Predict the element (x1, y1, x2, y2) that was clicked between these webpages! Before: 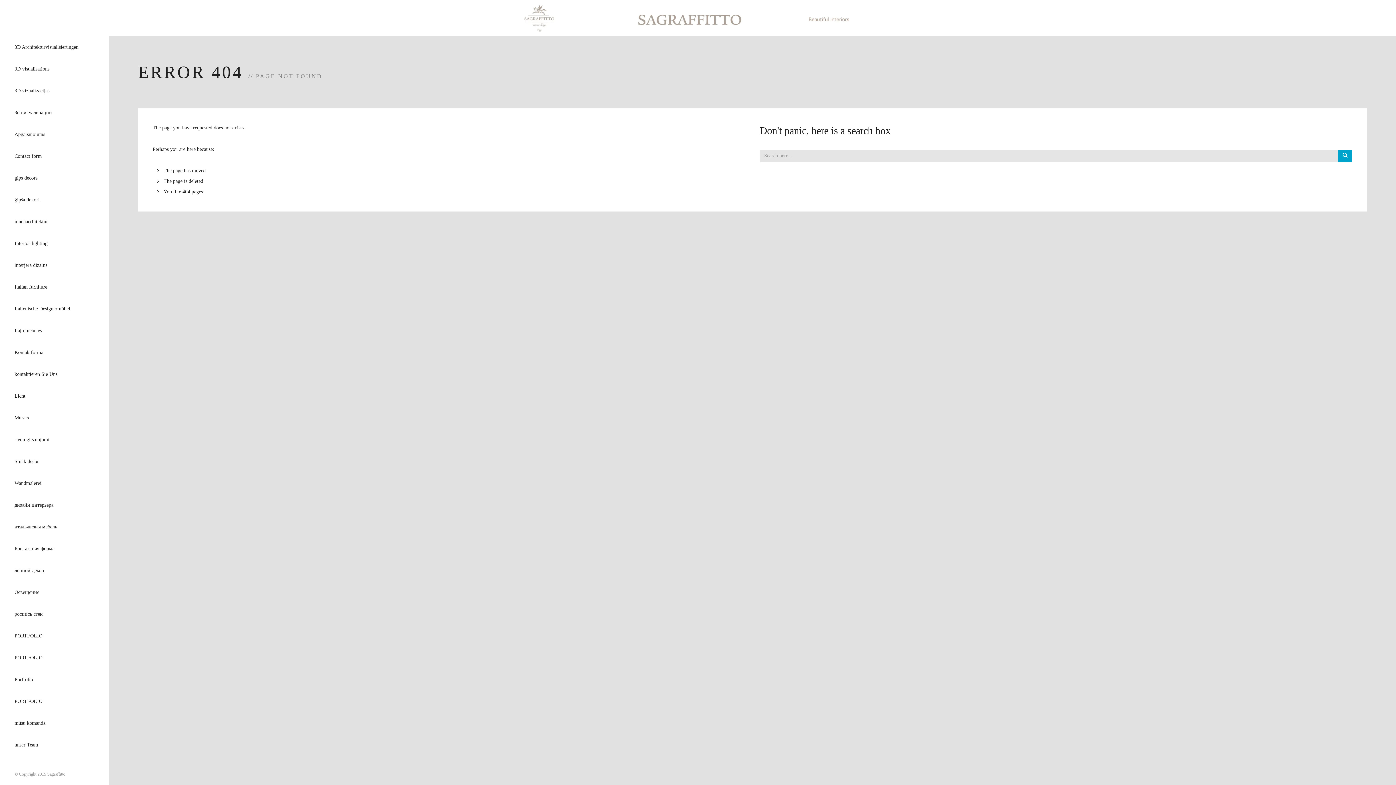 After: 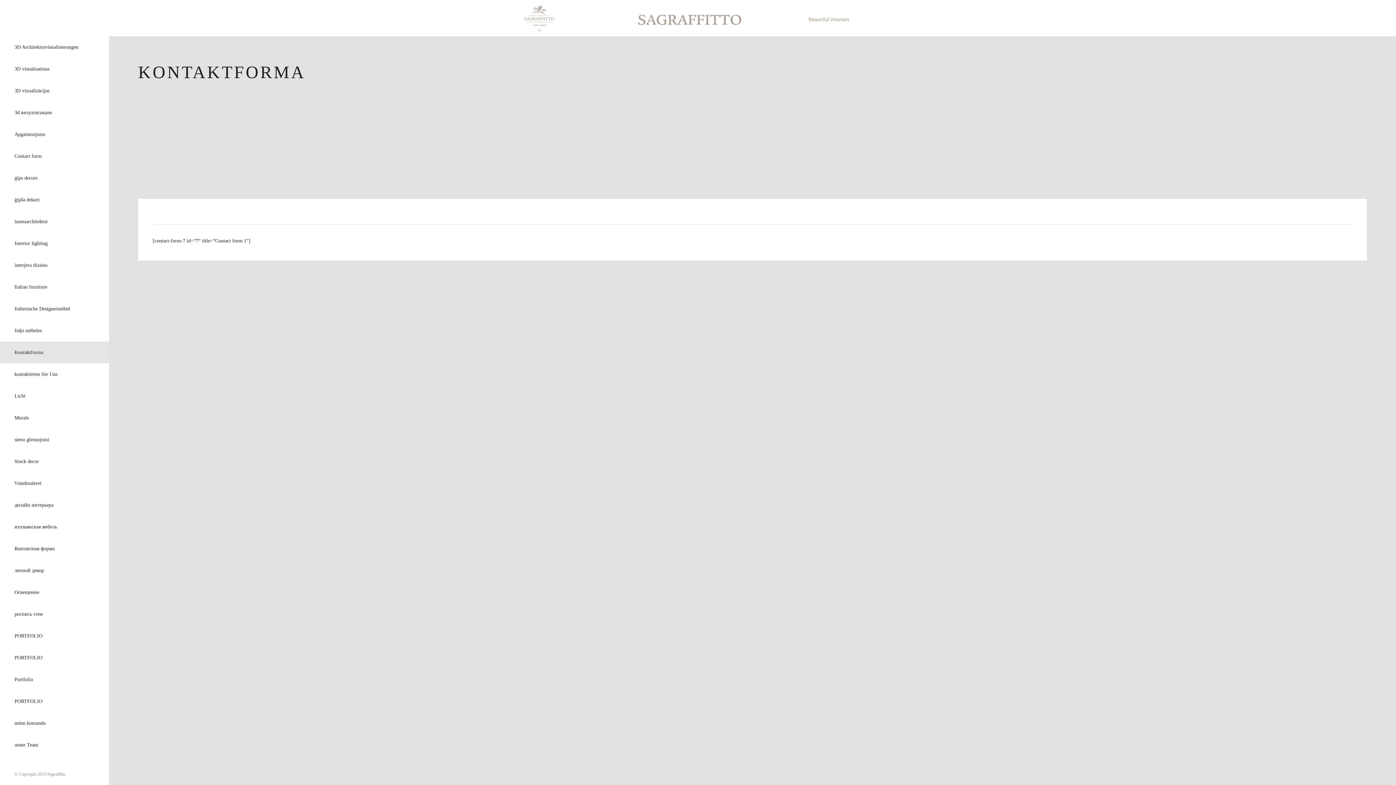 Action: label: Контактная форма bbox: (0, 538, 109, 560)